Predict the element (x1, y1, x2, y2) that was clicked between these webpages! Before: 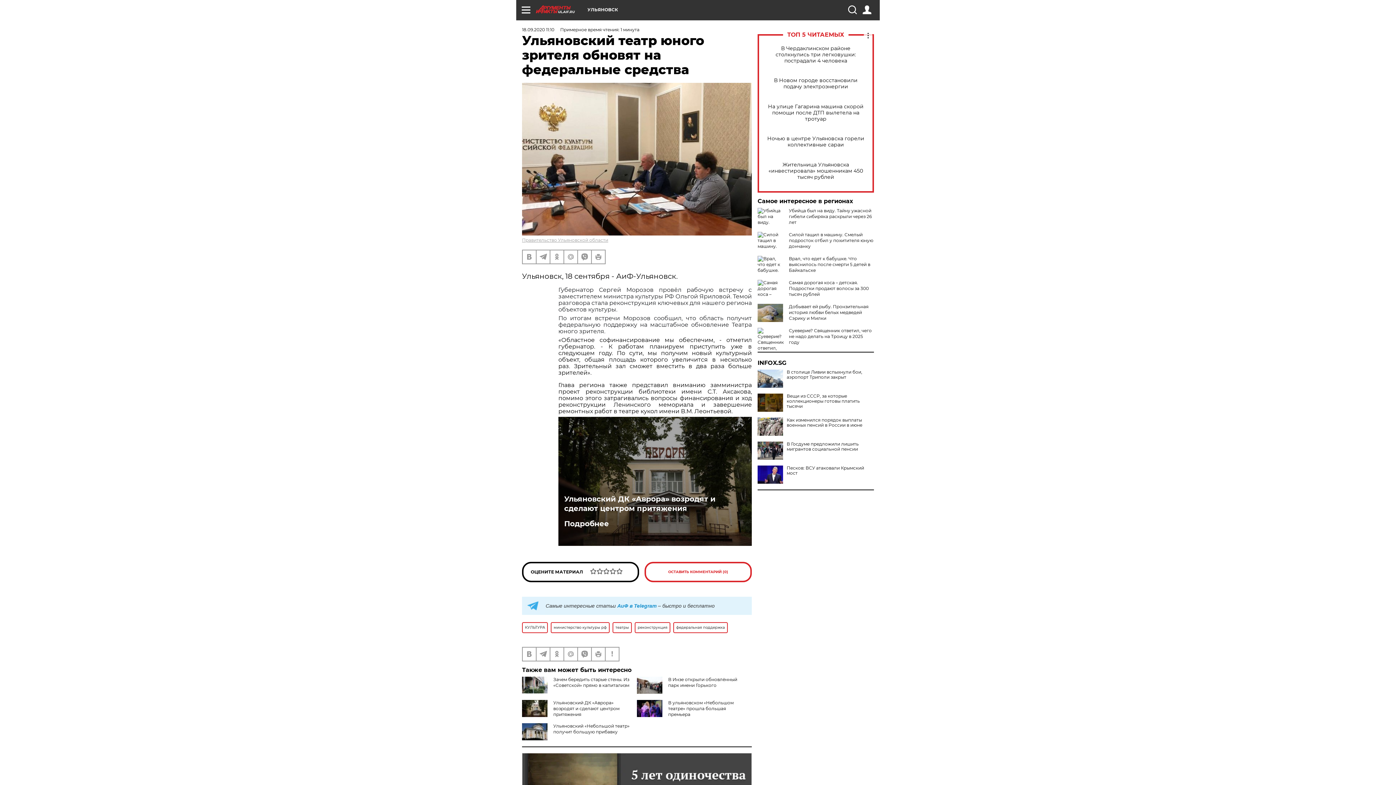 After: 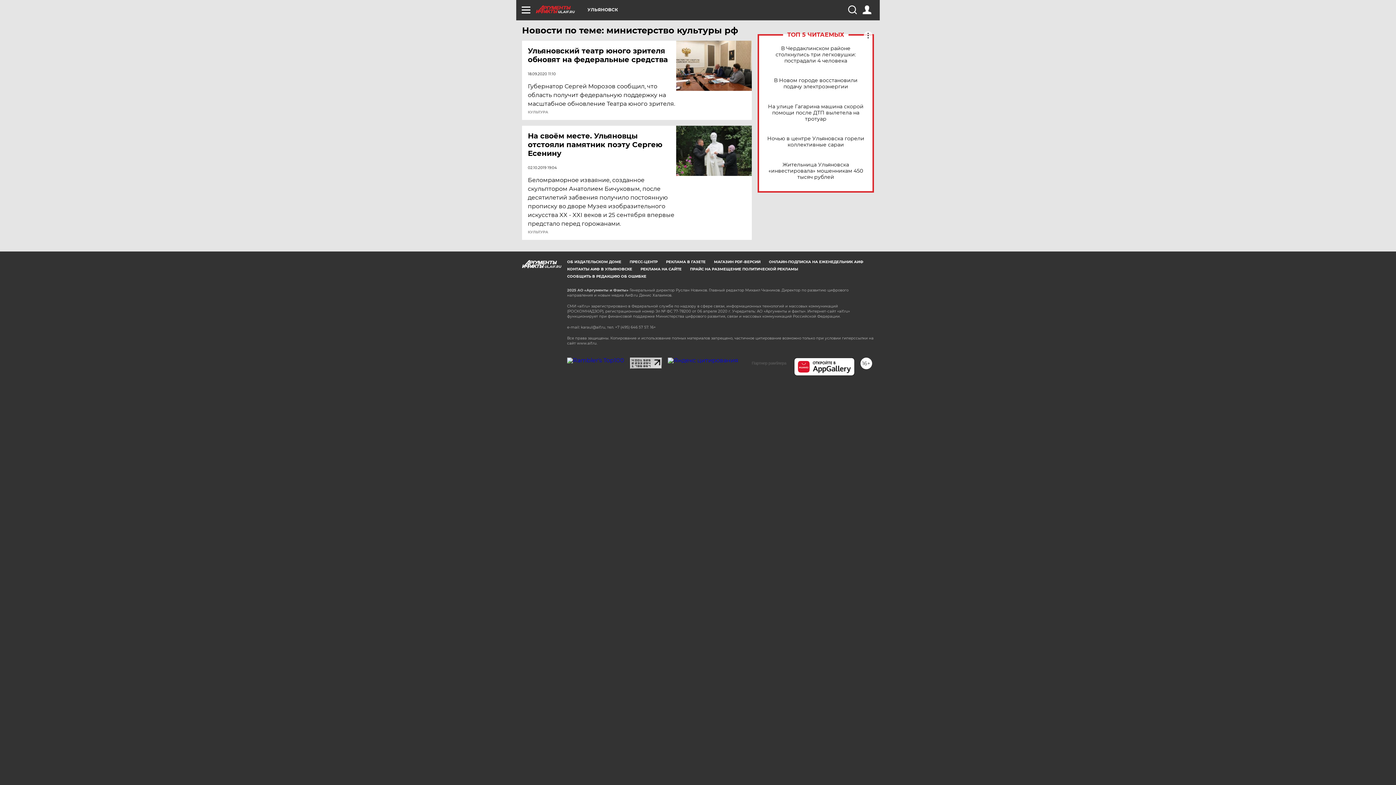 Action: bbox: (550, 622, 609, 633) label: министерство культуры рф